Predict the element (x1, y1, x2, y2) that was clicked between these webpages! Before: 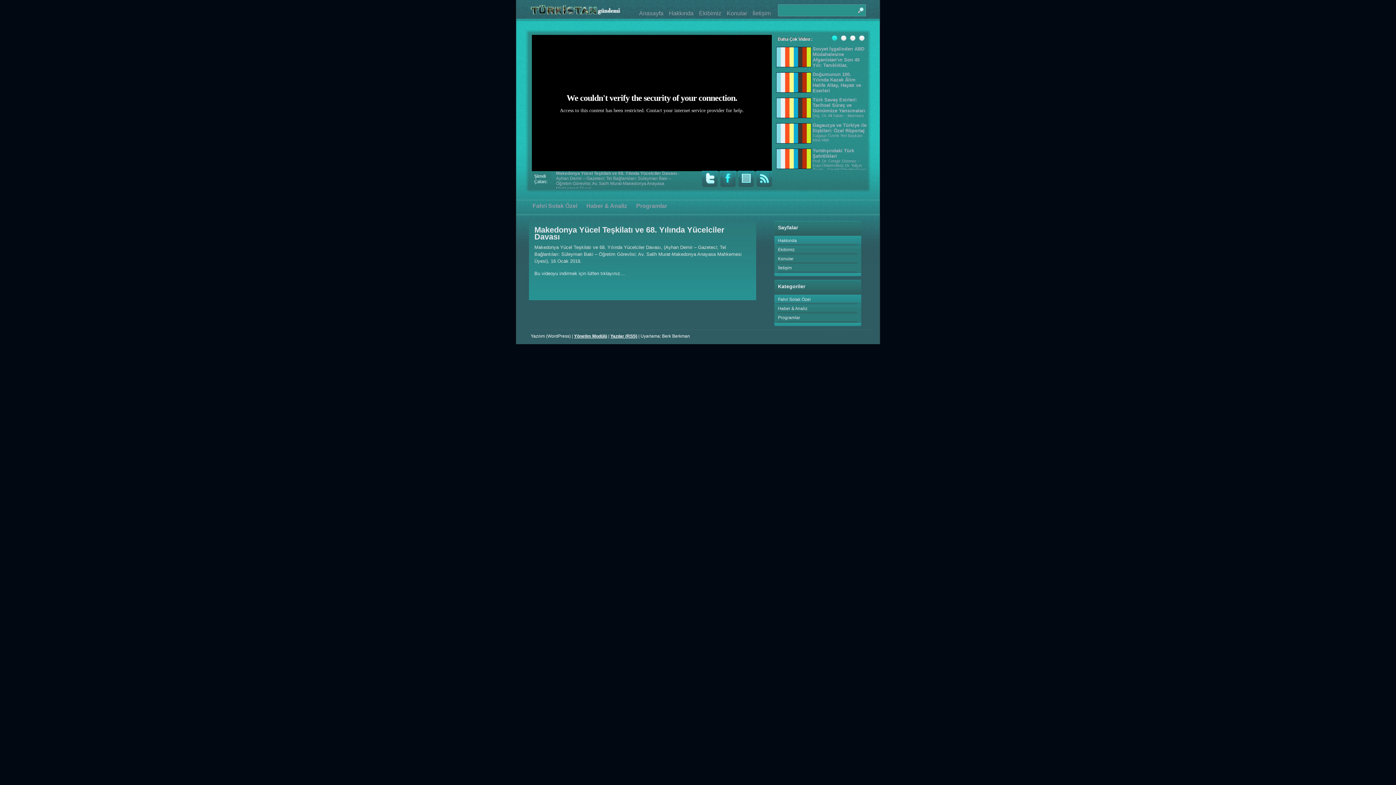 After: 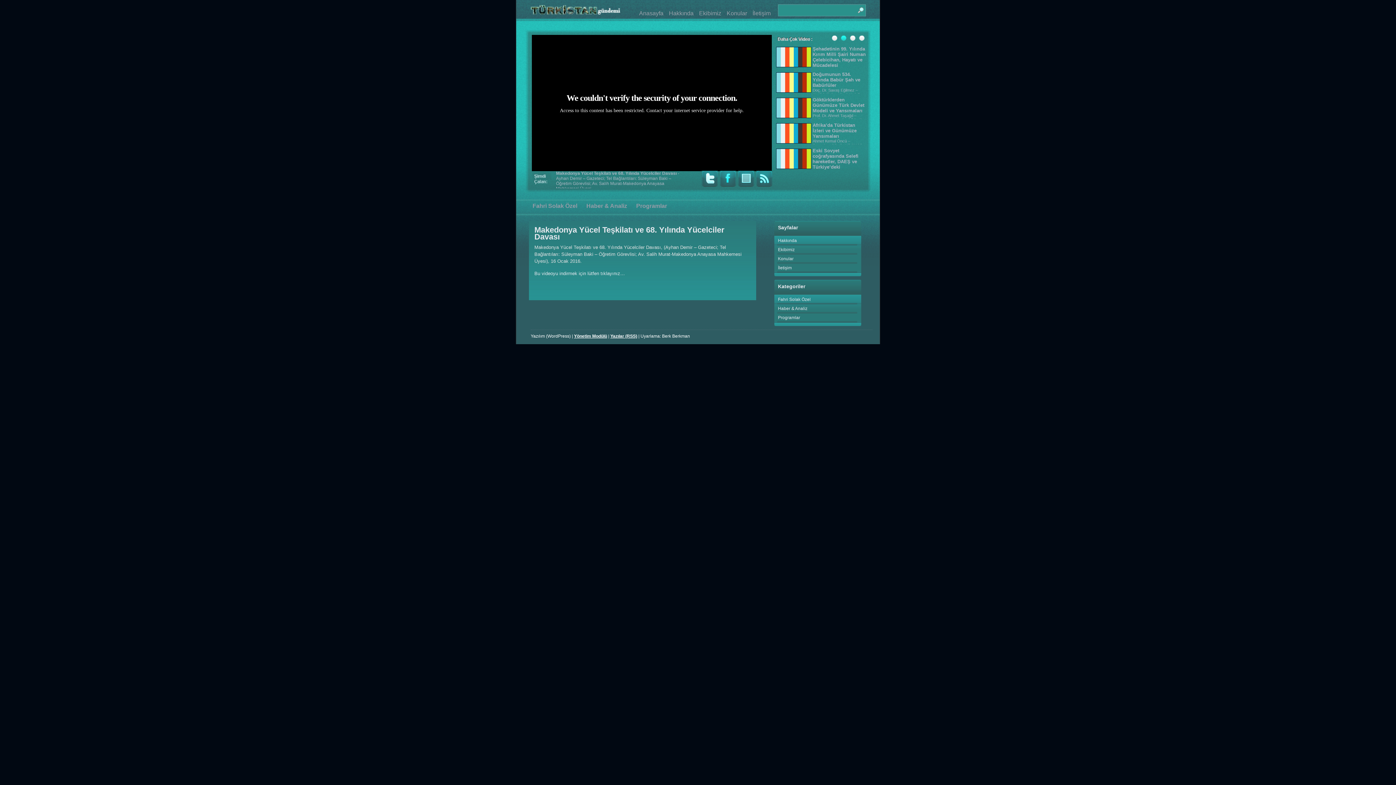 Action: bbox: (840, 35, 846, 41) label: 2